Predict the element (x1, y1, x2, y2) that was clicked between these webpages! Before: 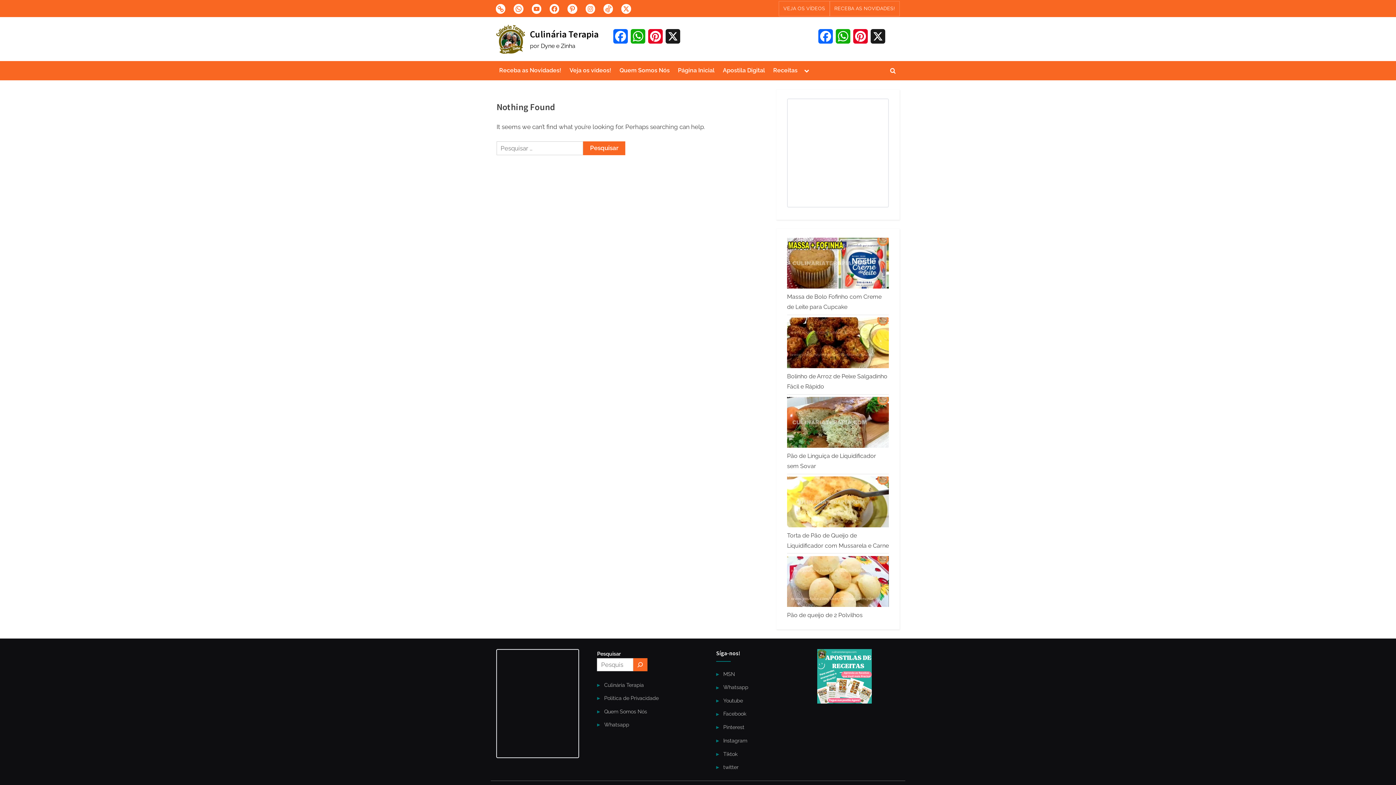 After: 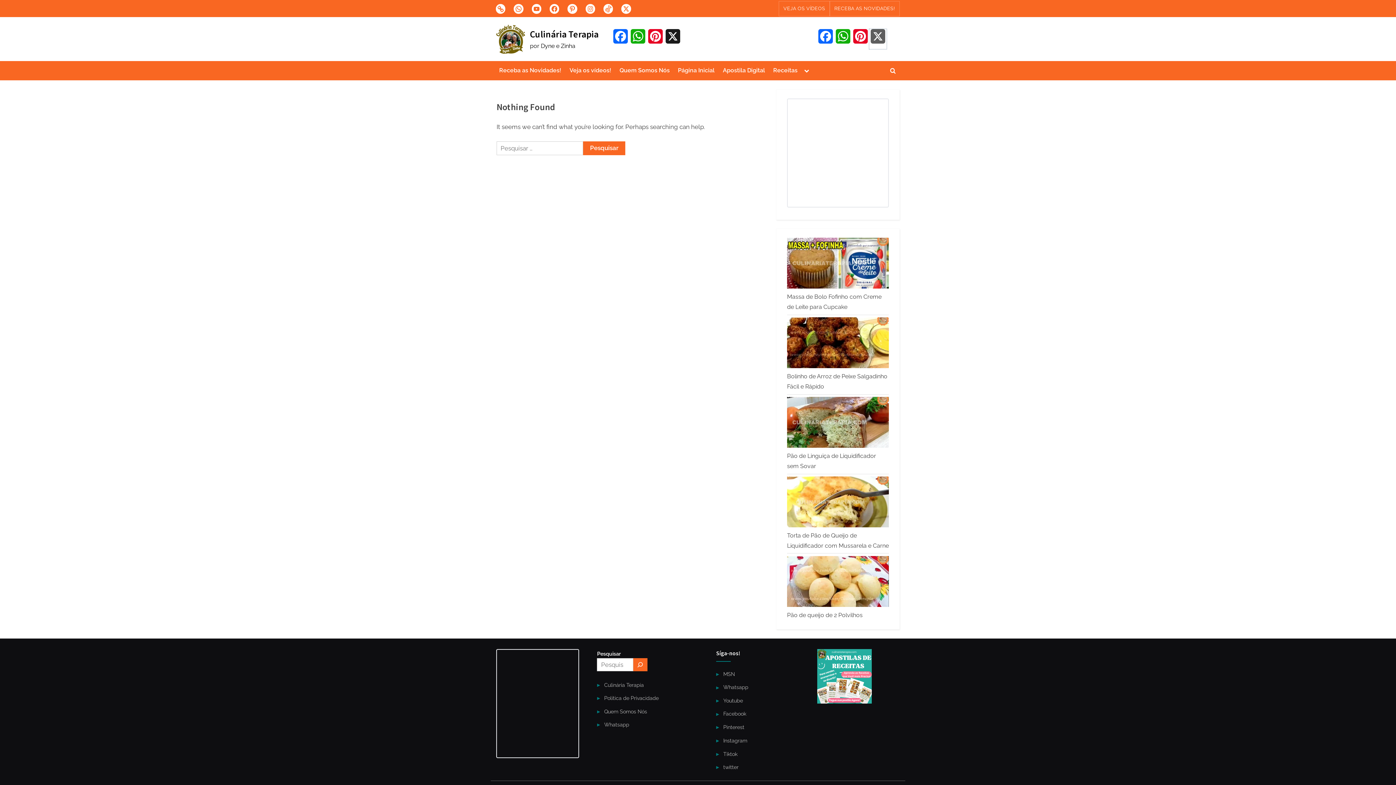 Action: bbox: (869, 29, 886, 49) label: X